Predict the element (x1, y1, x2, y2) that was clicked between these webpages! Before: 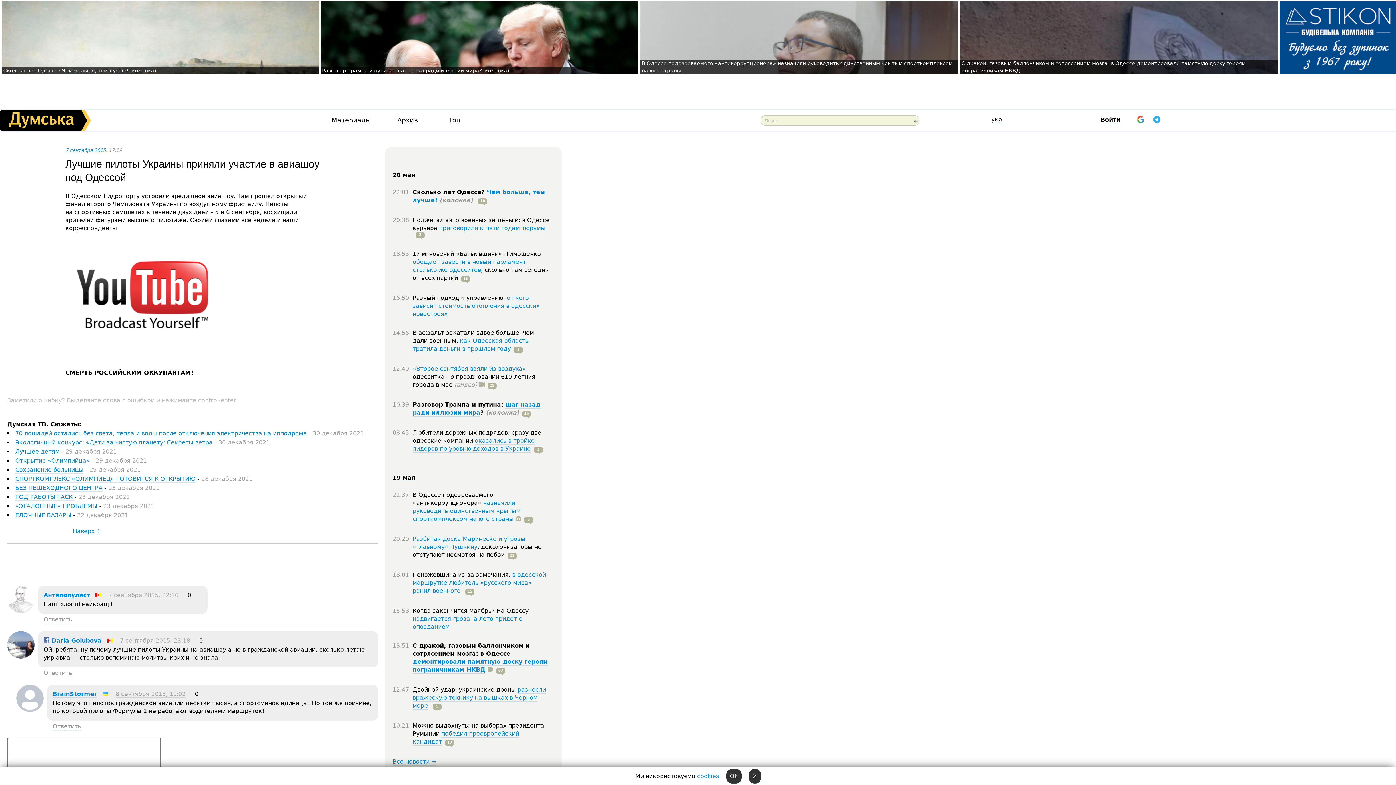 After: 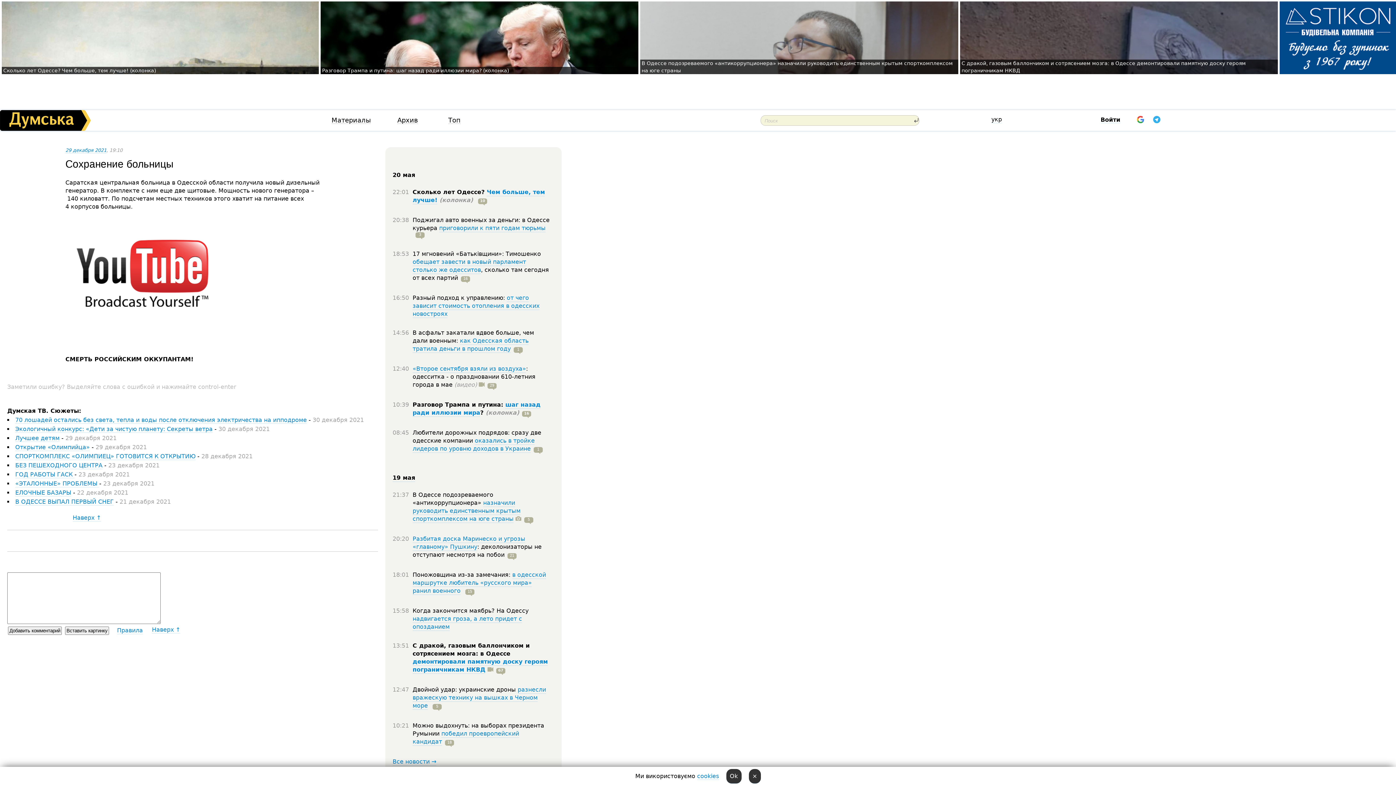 Action: bbox: (15, 466, 83, 473) label: Сохранение больницы